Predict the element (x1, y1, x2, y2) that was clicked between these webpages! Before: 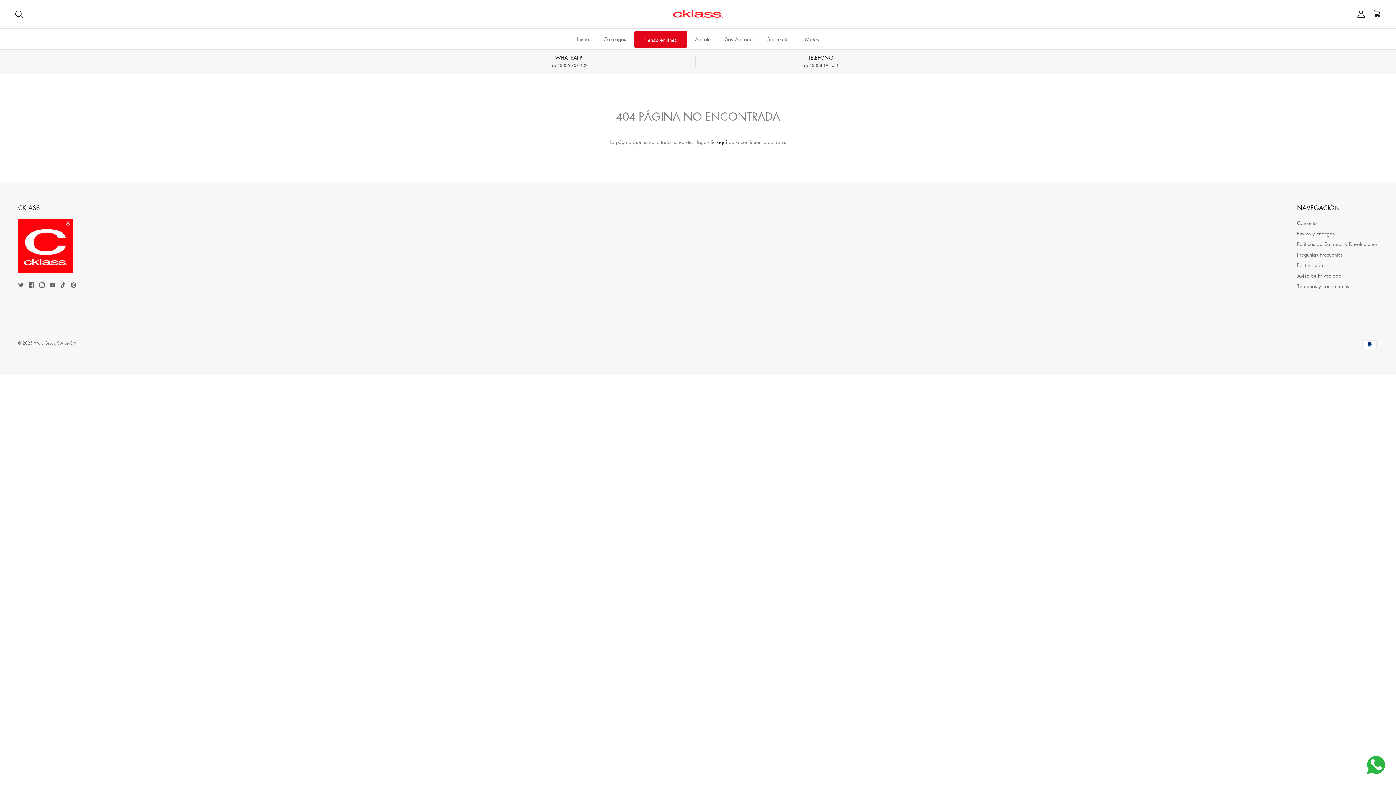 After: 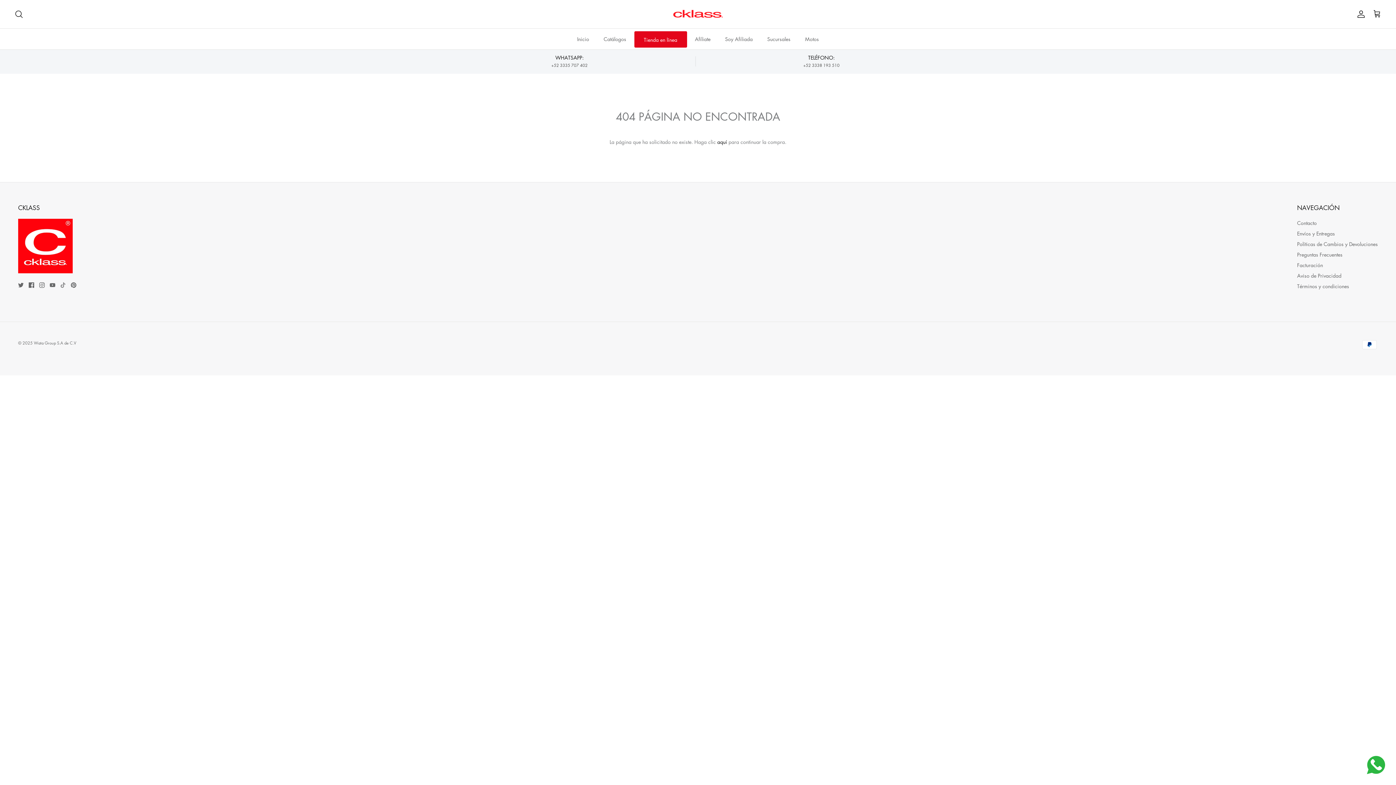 Action: label: Tiktok bbox: (60, 282, 65, 287)